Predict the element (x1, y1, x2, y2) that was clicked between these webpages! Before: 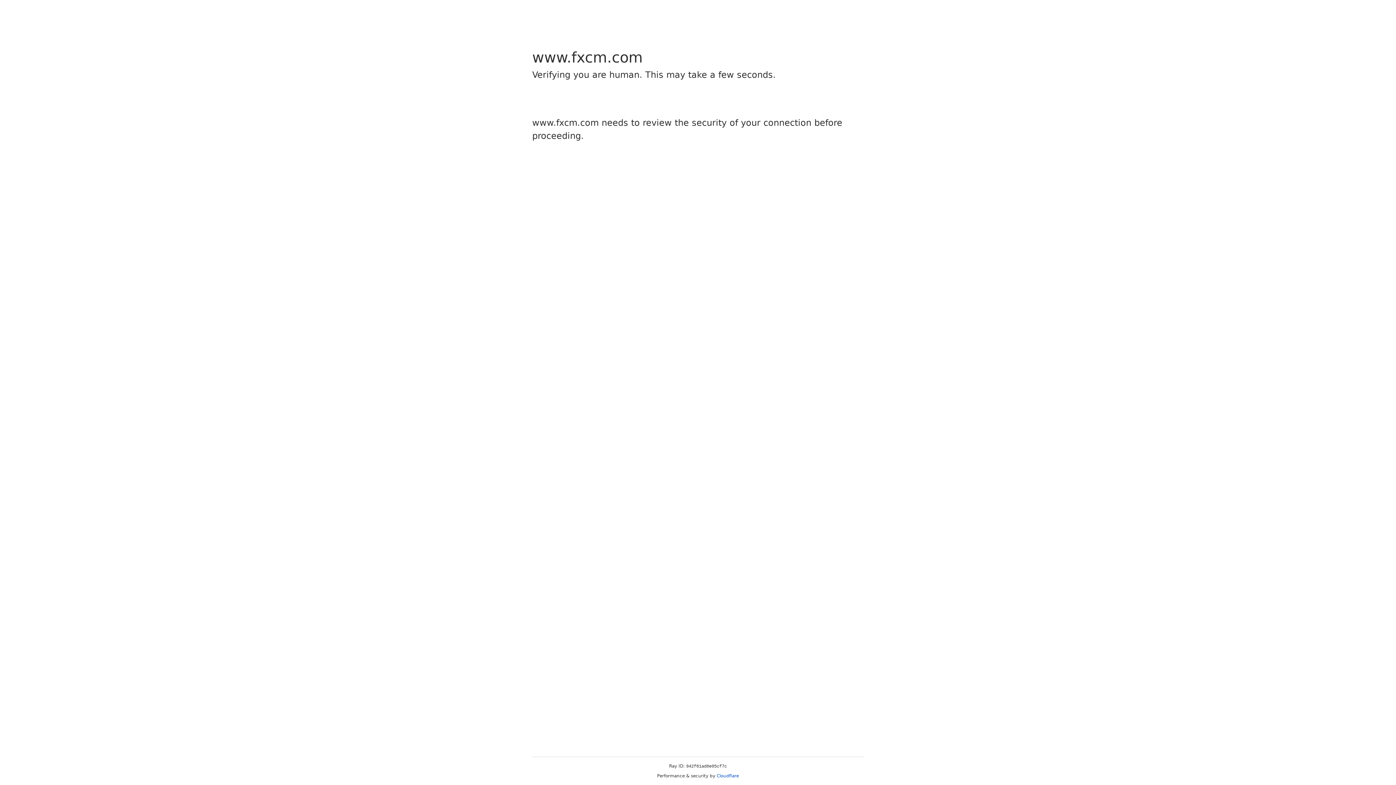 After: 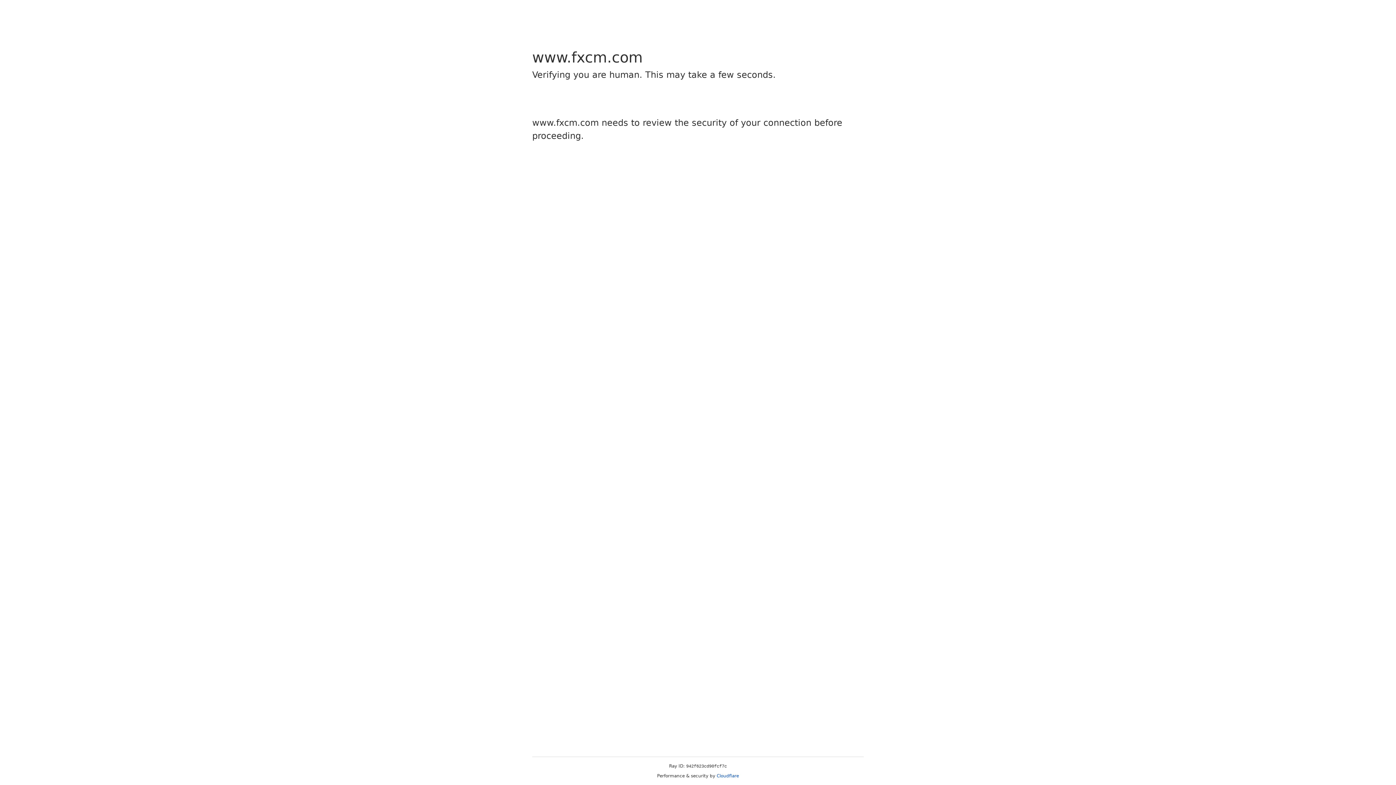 Action: label: Cloudflare bbox: (716, 773, 739, 778)